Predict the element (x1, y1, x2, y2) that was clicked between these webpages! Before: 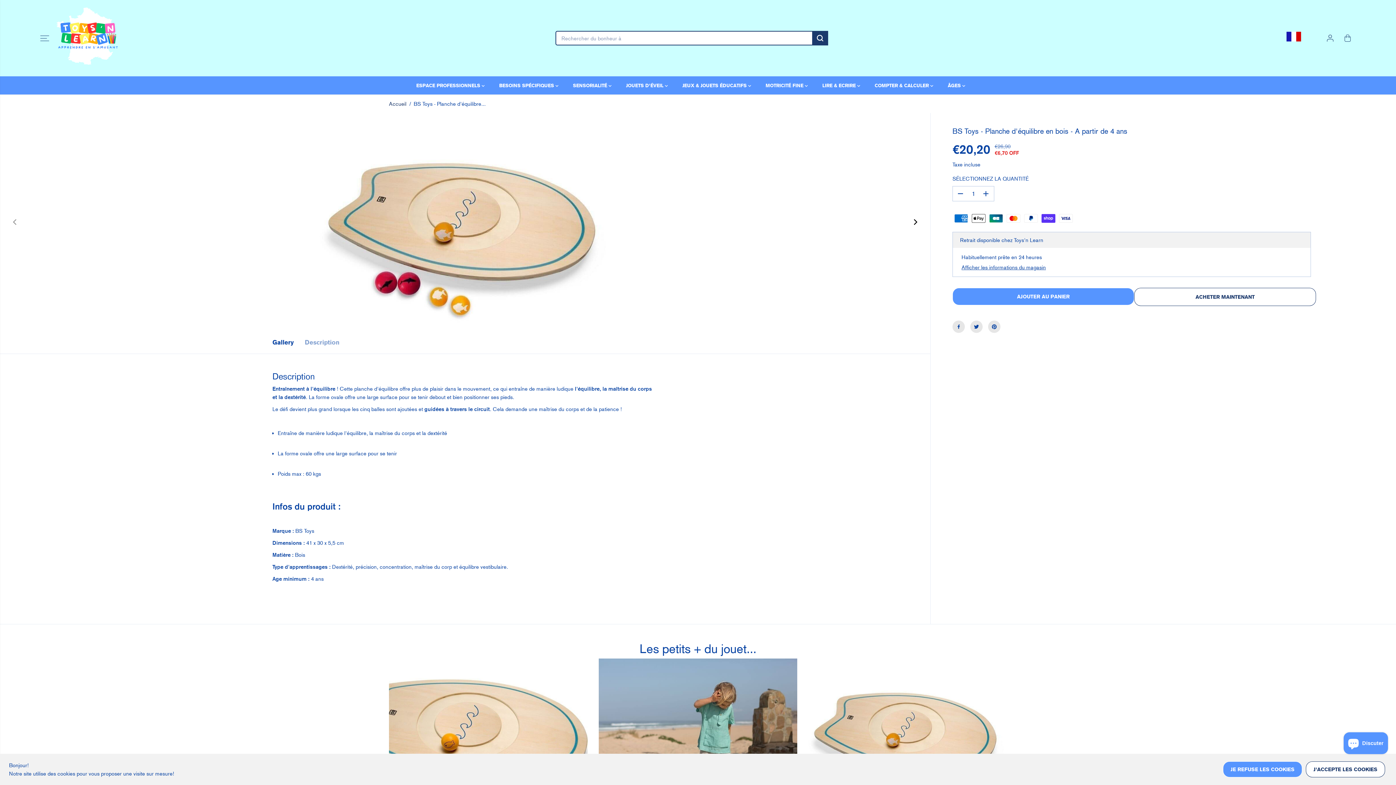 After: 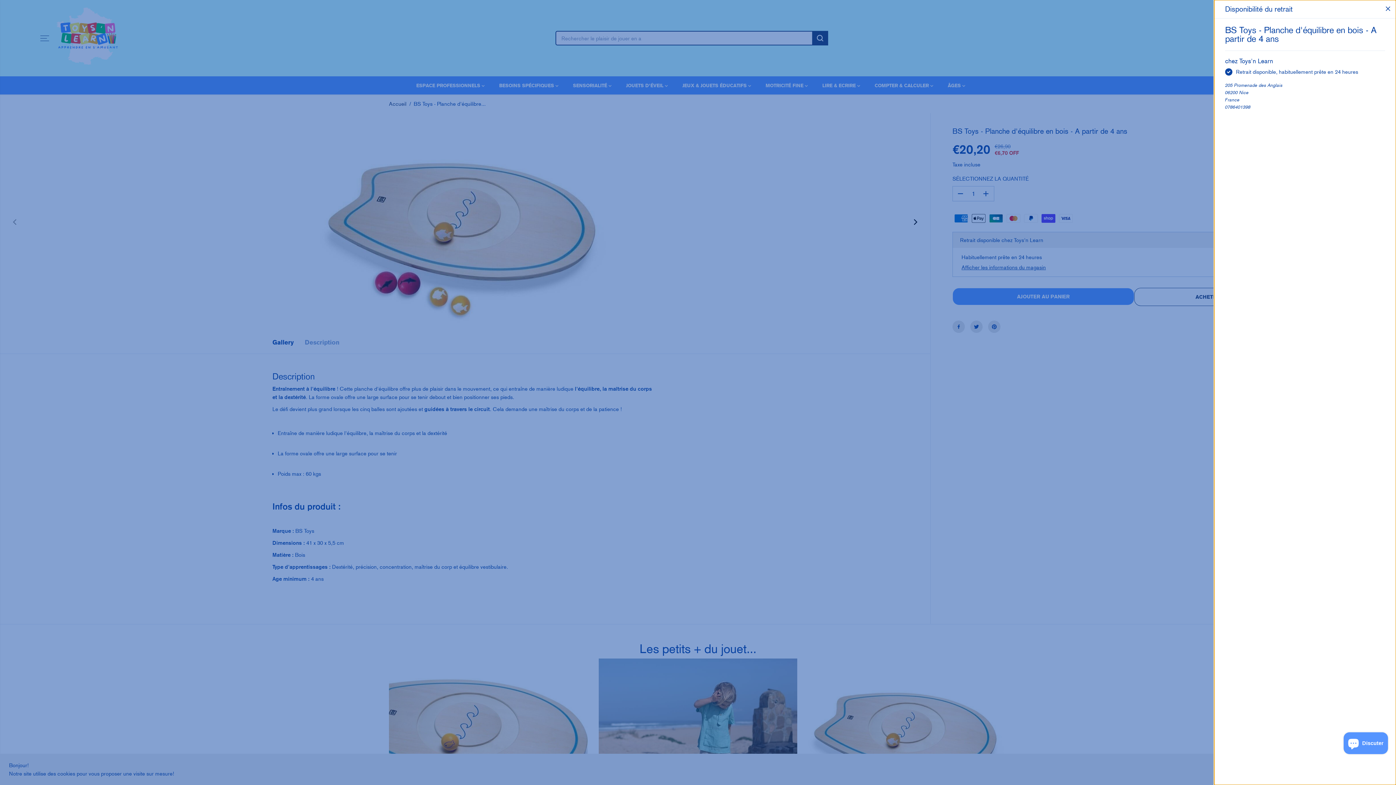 Action: bbox: (961, 264, 1046, 270) label: Afficher les informations du magasin